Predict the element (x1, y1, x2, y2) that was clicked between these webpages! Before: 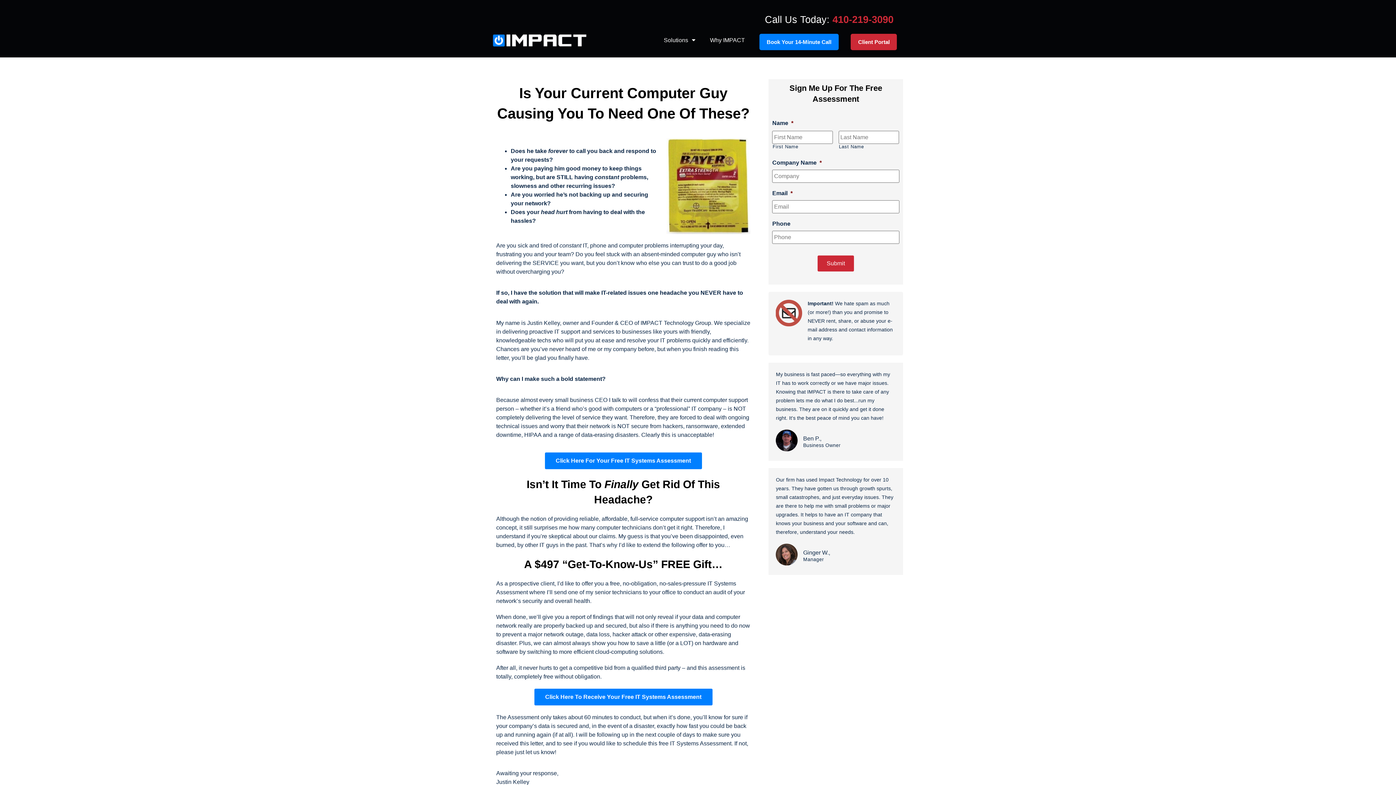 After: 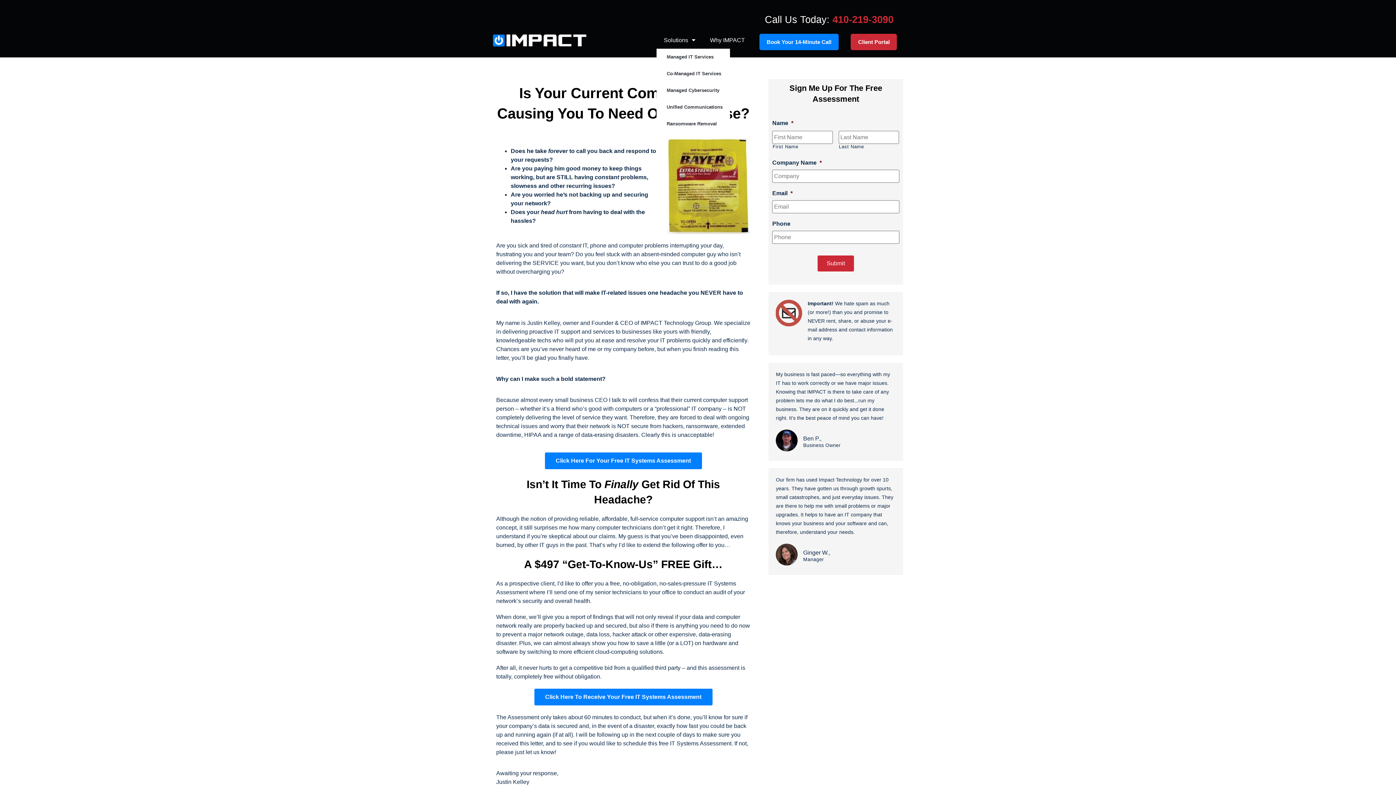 Action: label: Solutions bbox: (656, 31, 702, 48)